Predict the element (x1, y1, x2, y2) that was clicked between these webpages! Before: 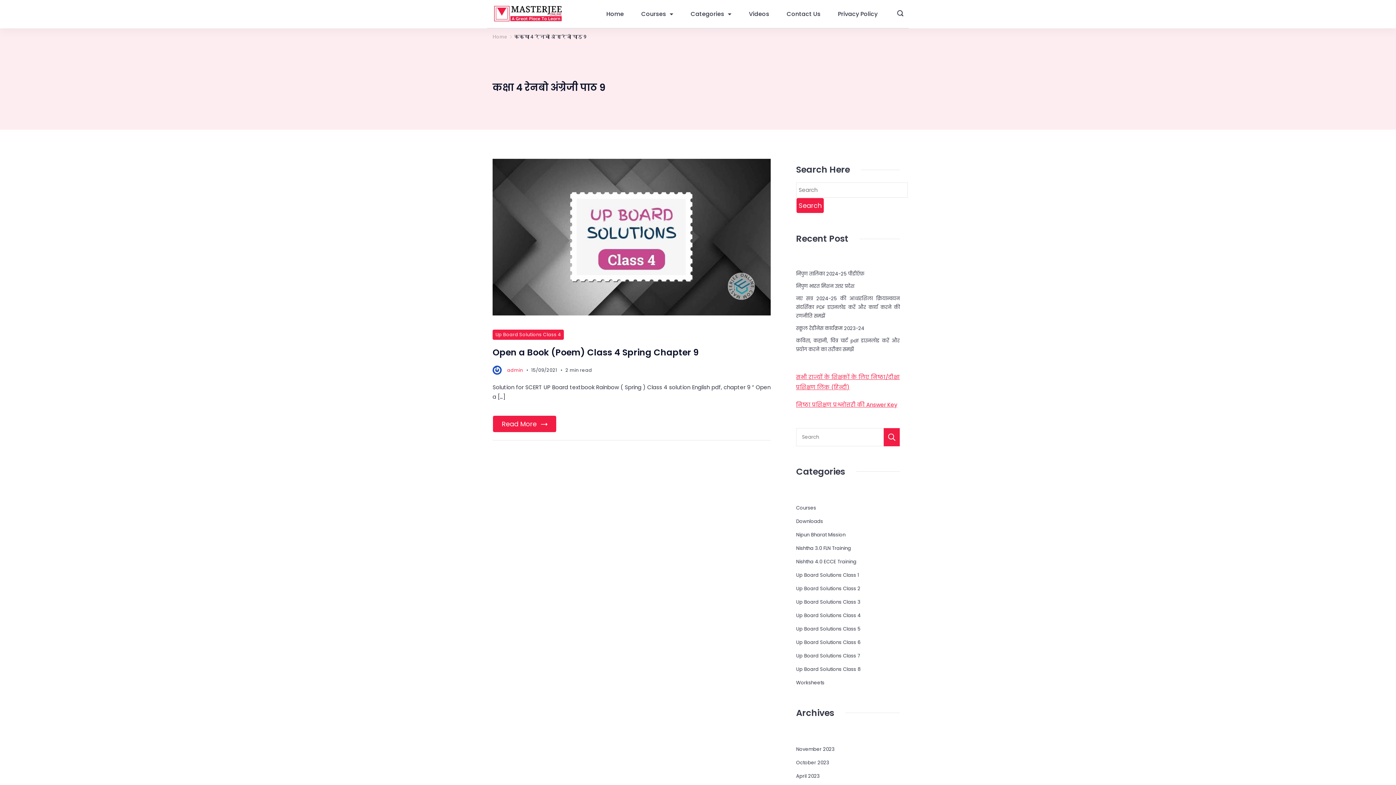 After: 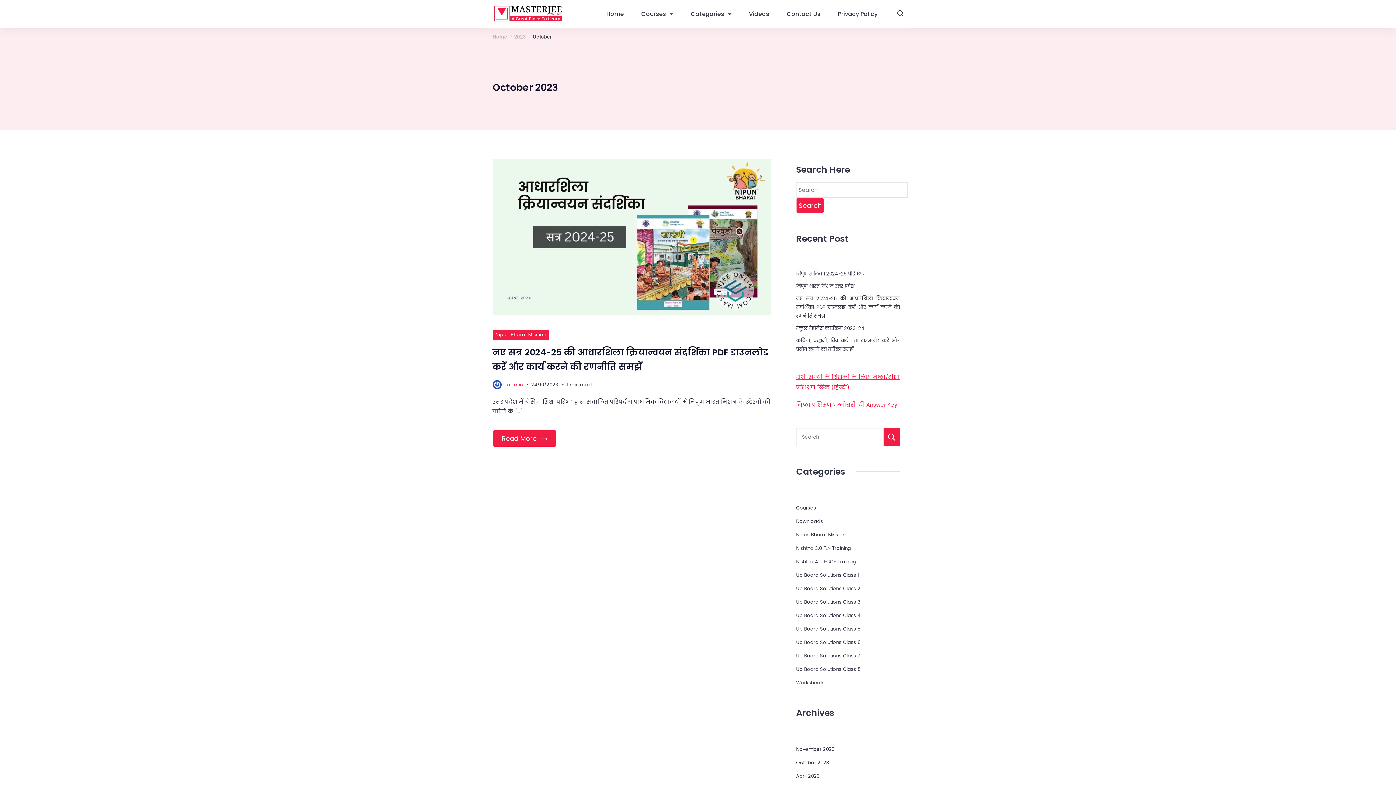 Action: bbox: (796, 758, 829, 767) label: October 2023